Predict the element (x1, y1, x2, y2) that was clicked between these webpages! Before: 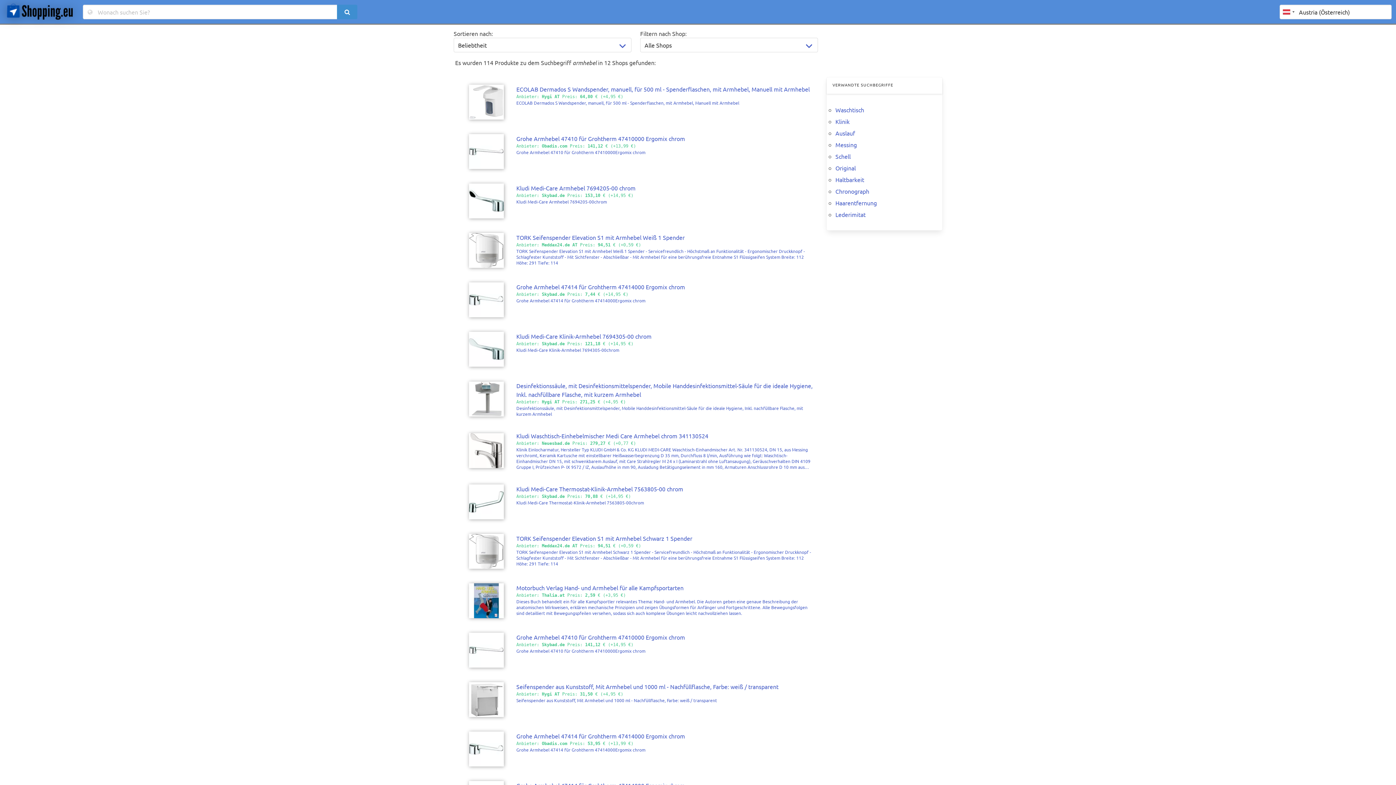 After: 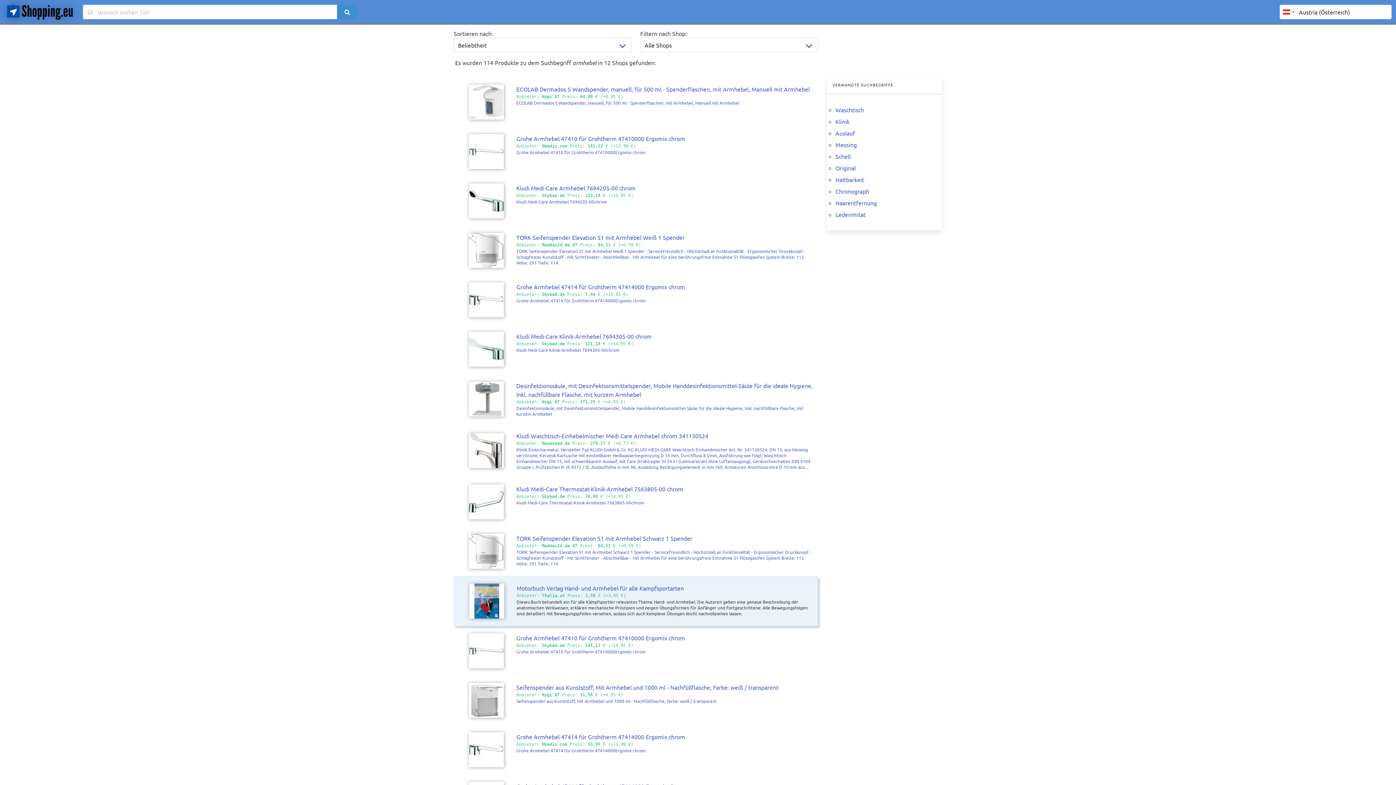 Action: label: Motorbuch Verlag Hand- und Armhebel für alle Kampfsportarten
Anbieter: Thalia.at Preis: 2,59 € (+3,95 €)

Dieses Buch behandelt ein für alle Kampfsportler relevantes Thema: Hand- und Armhebel. Die Autoren geben eine genaue Beschreibung der anatomischen Wirkweisen, erklären mechanische Prinzipien und zeigen Übungsformen für Anfänger und Fortgeschrittene. Alle Bewegungsfolgen sind detailliert mit Bewegungspfeilen versehen, sodass sich auch komplexe Übungen leicht nachvollziehen lassen. bbox: (453, 576, 818, 625)